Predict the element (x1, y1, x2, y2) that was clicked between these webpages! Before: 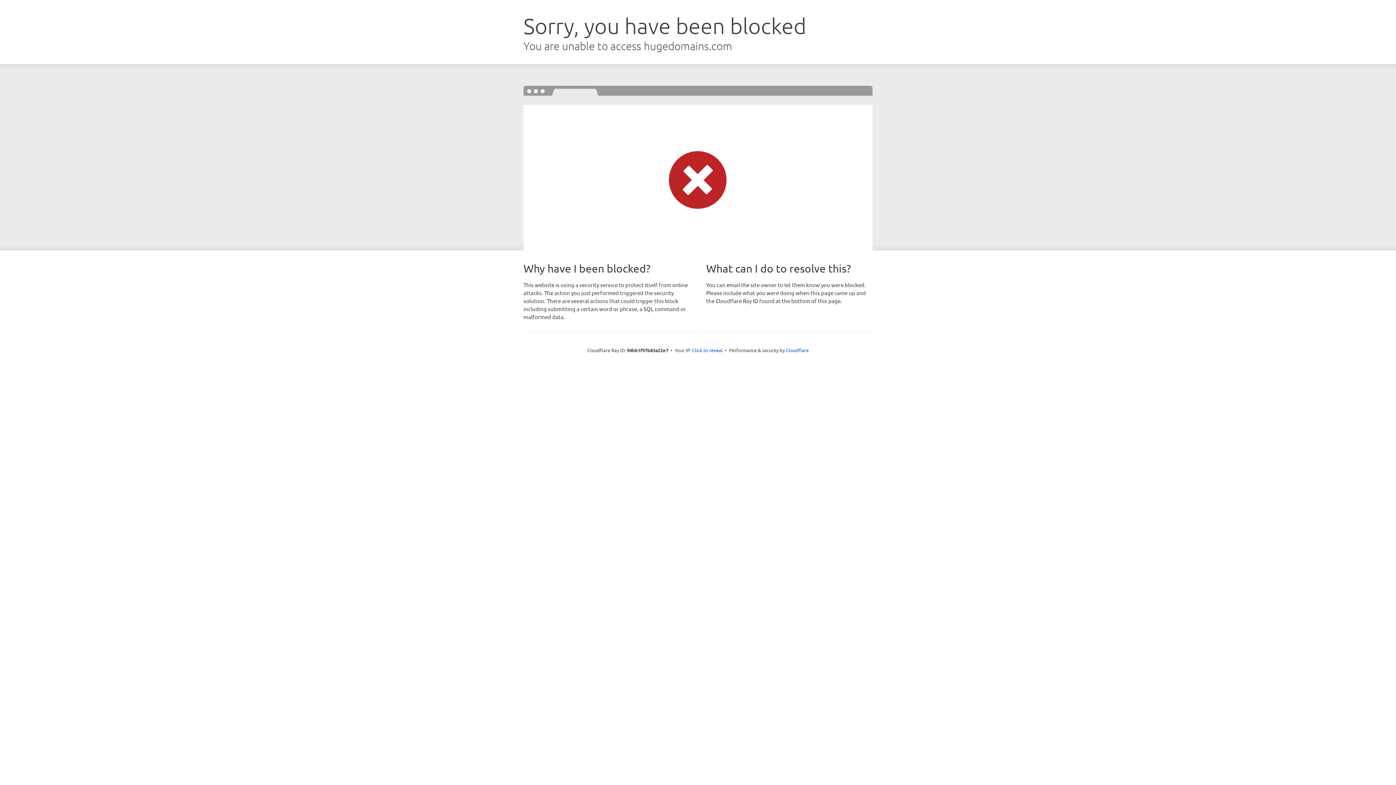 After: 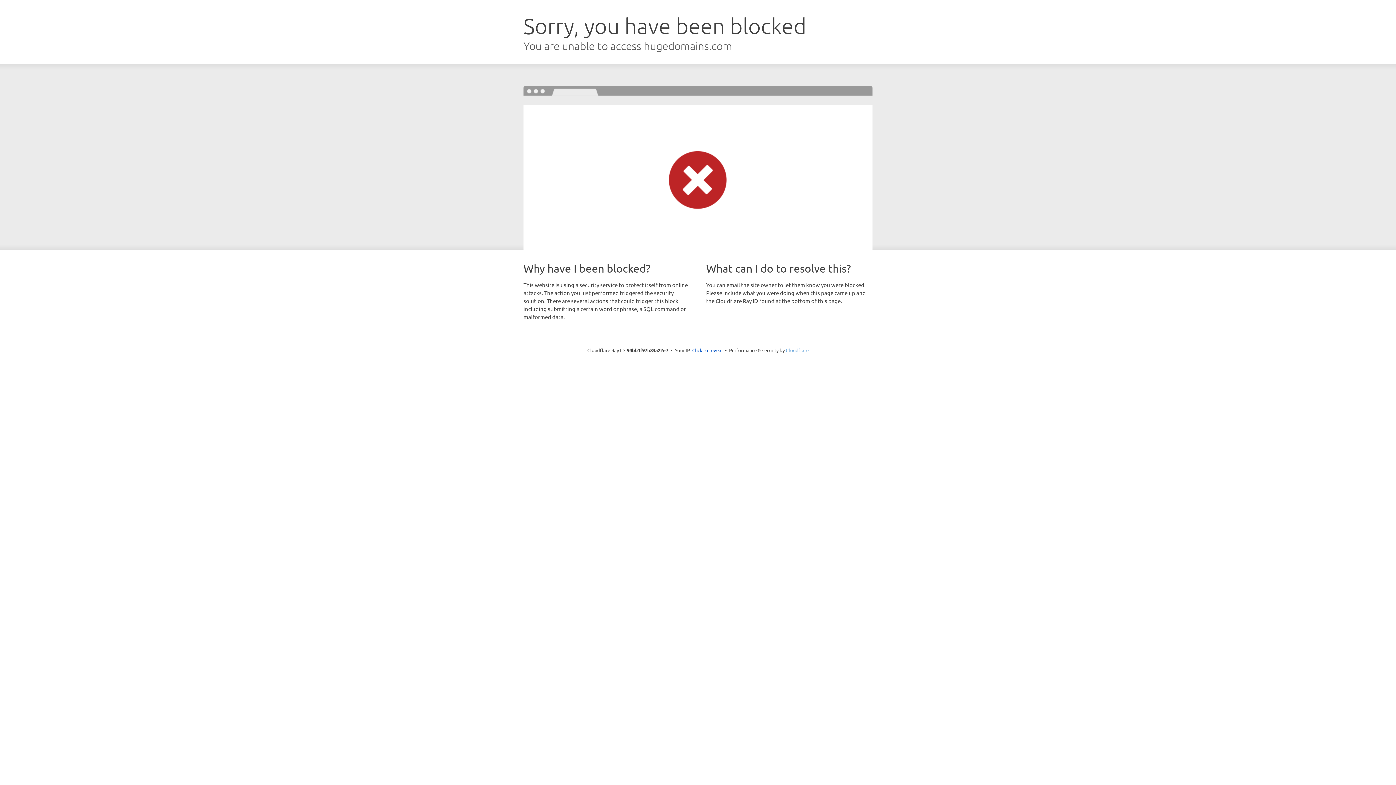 Action: label: Cloudflare bbox: (786, 347, 808, 353)